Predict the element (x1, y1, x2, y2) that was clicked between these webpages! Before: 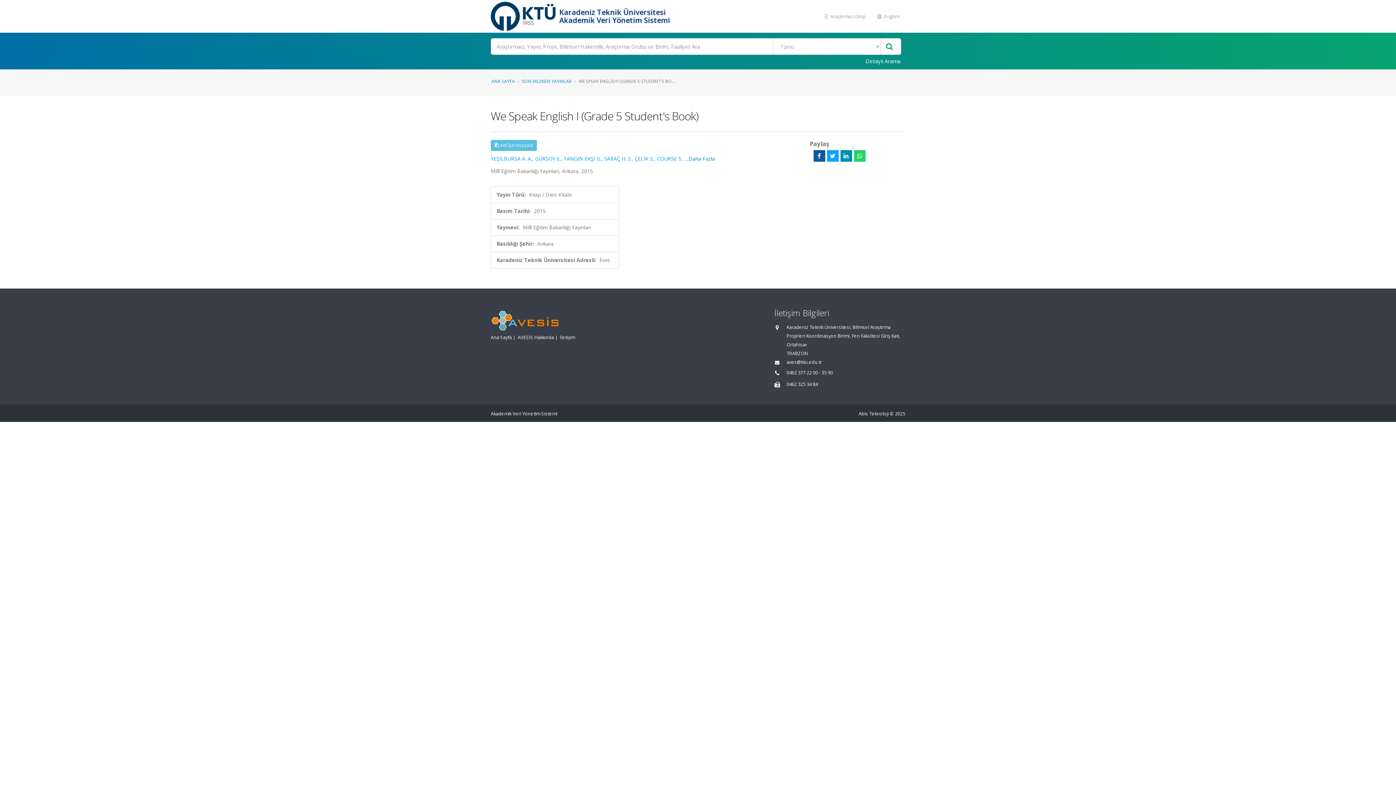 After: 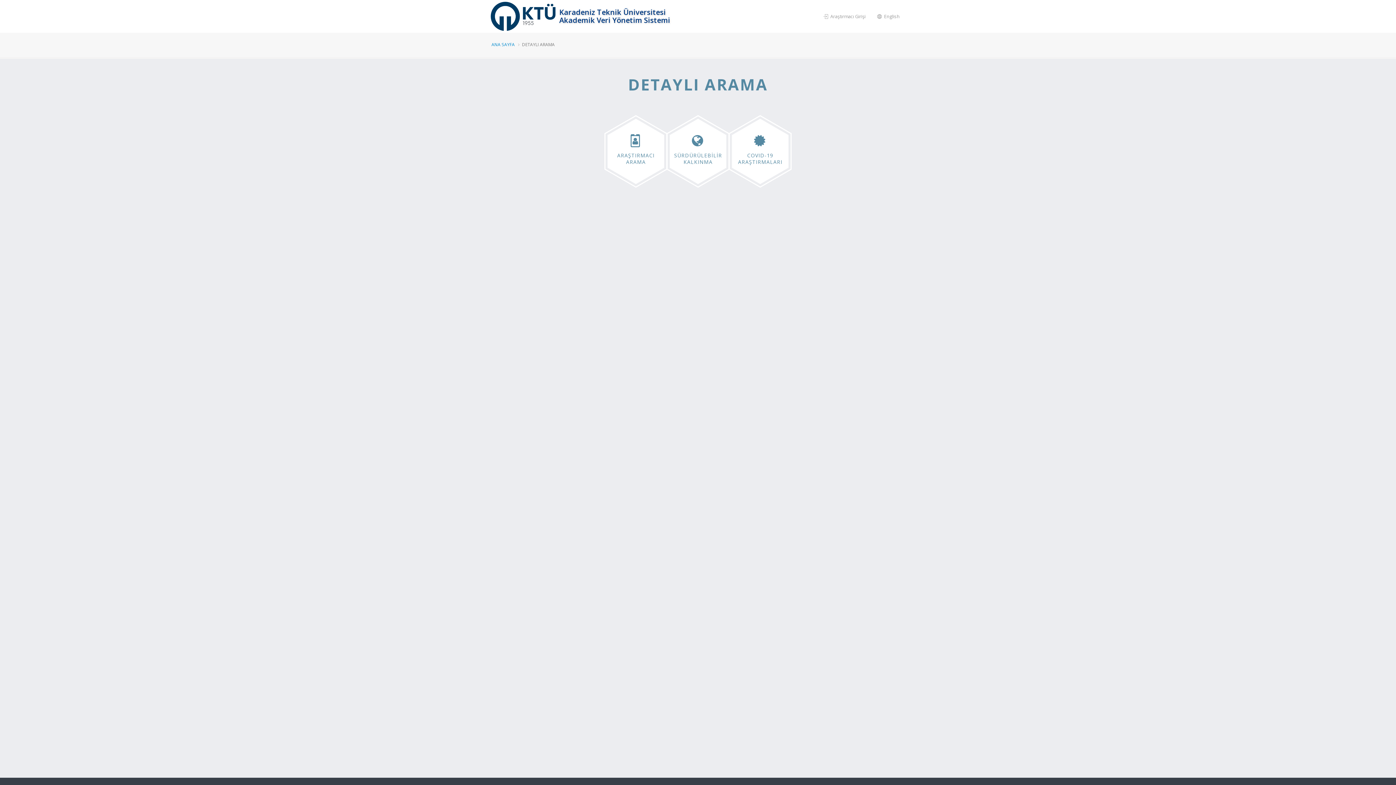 Action: label: Detaylı Arama bbox: (861, 54, 905, 67)